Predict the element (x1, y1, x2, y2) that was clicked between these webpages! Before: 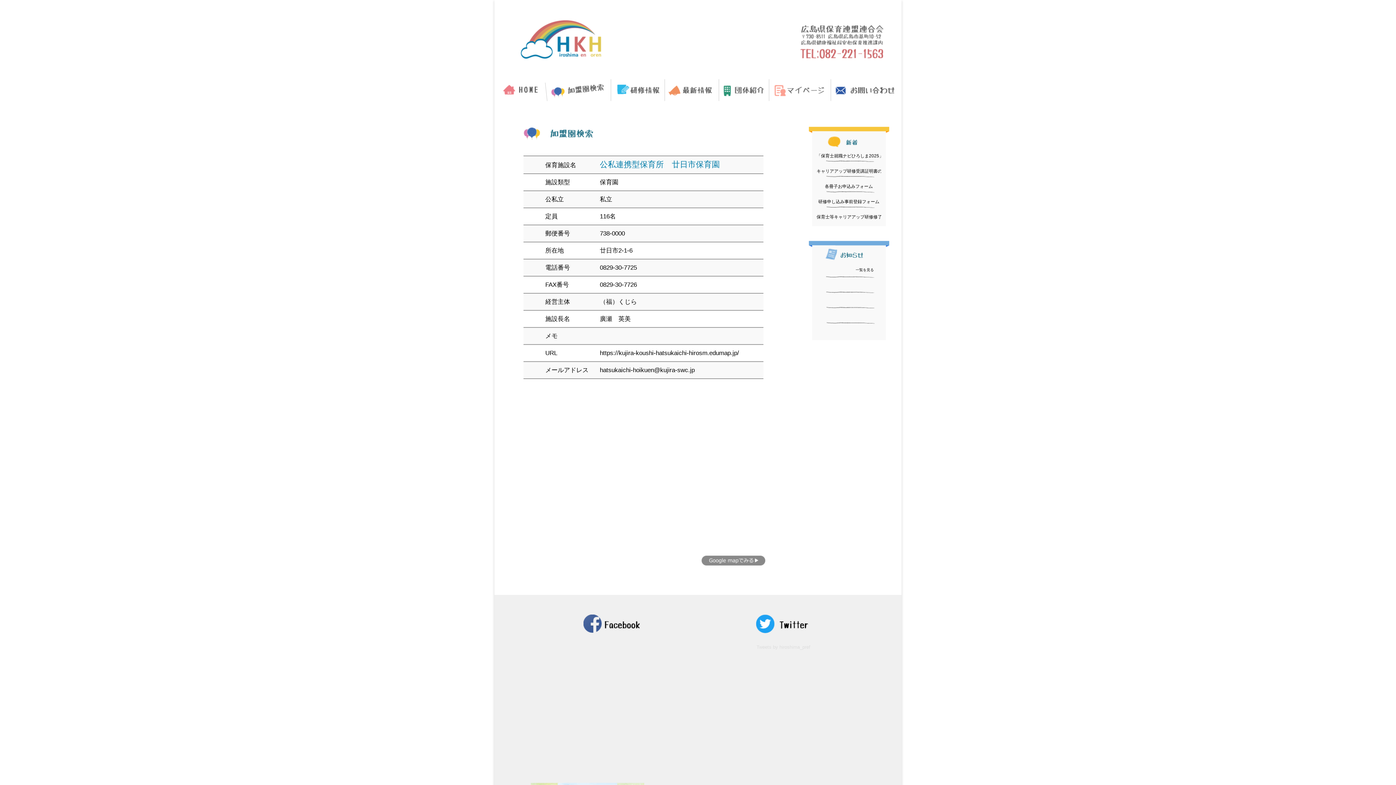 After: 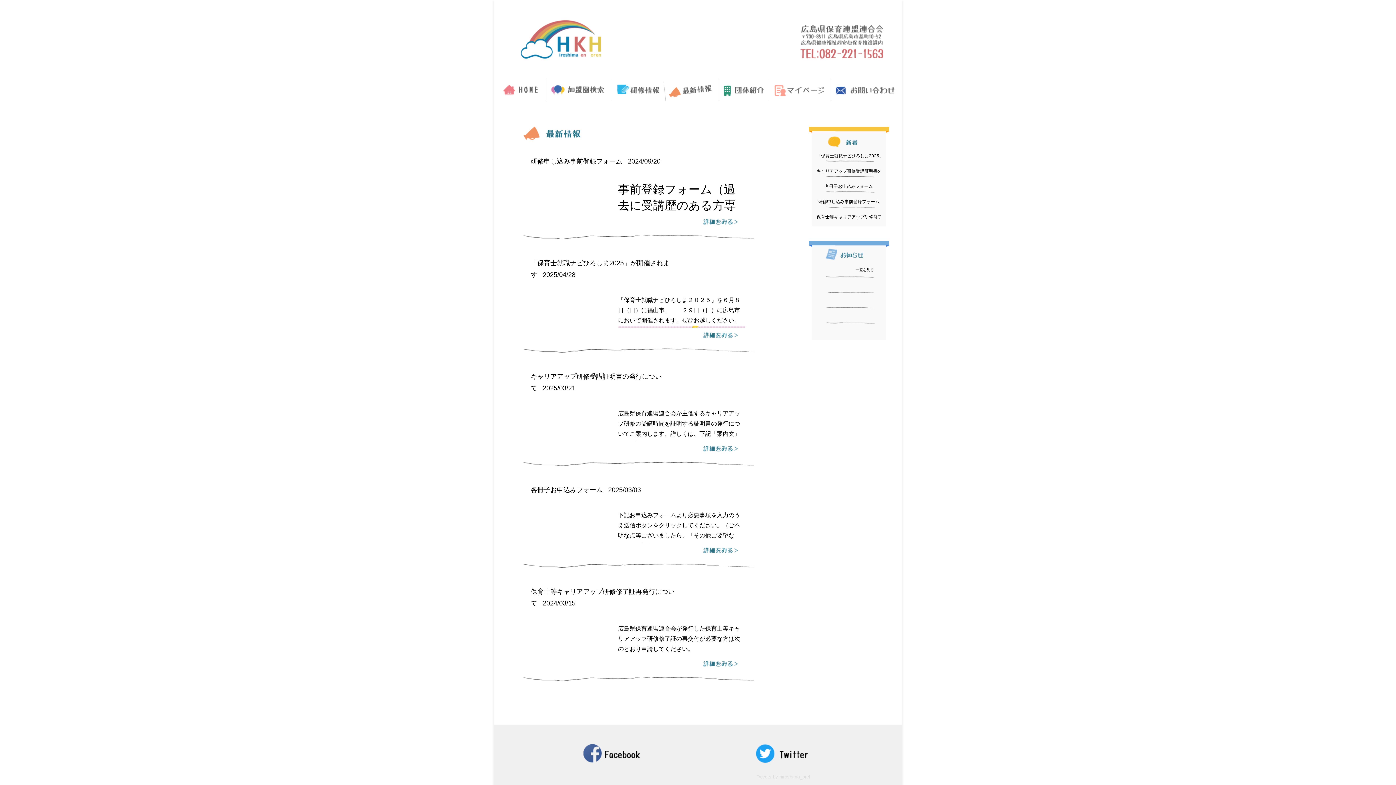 Action: label: 最新情報 bbox: (665, 79, 718, 101)